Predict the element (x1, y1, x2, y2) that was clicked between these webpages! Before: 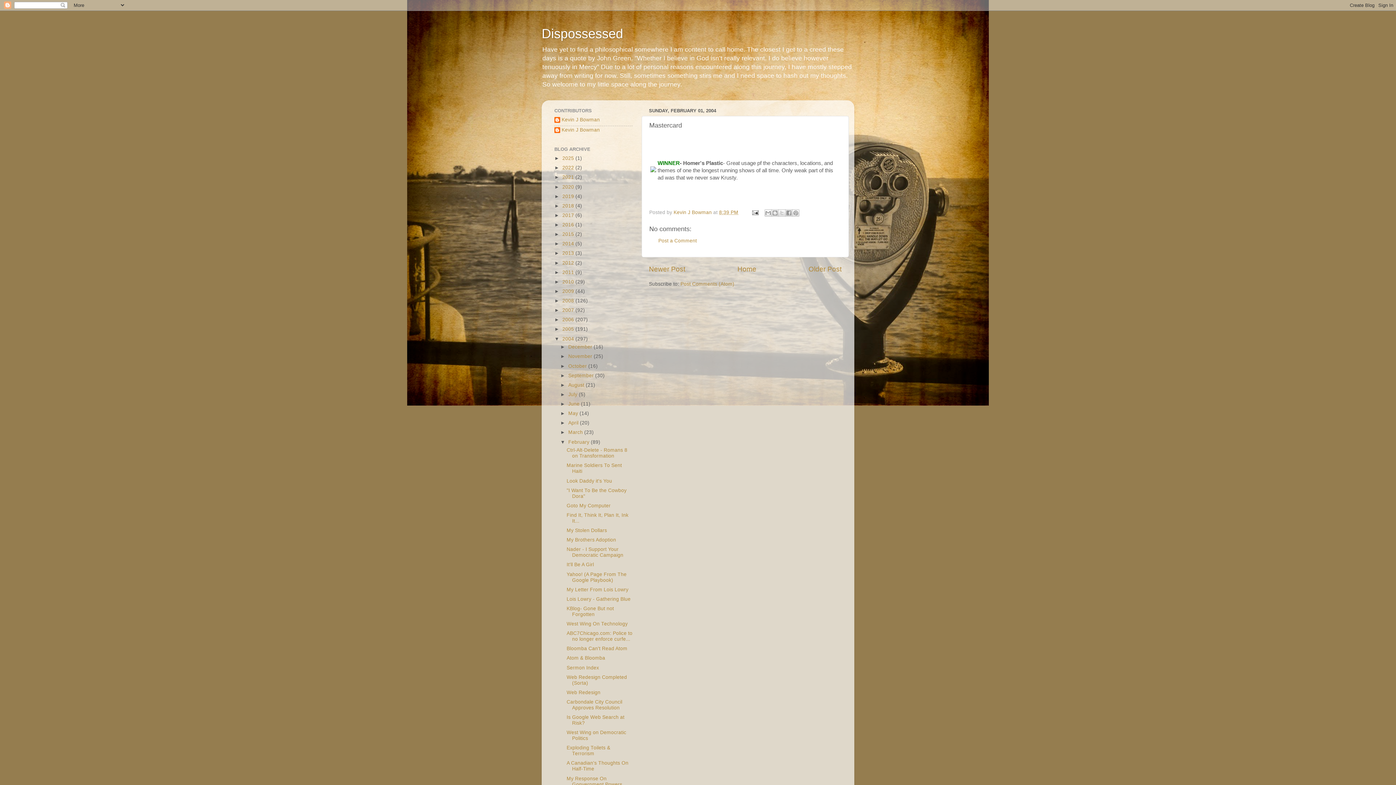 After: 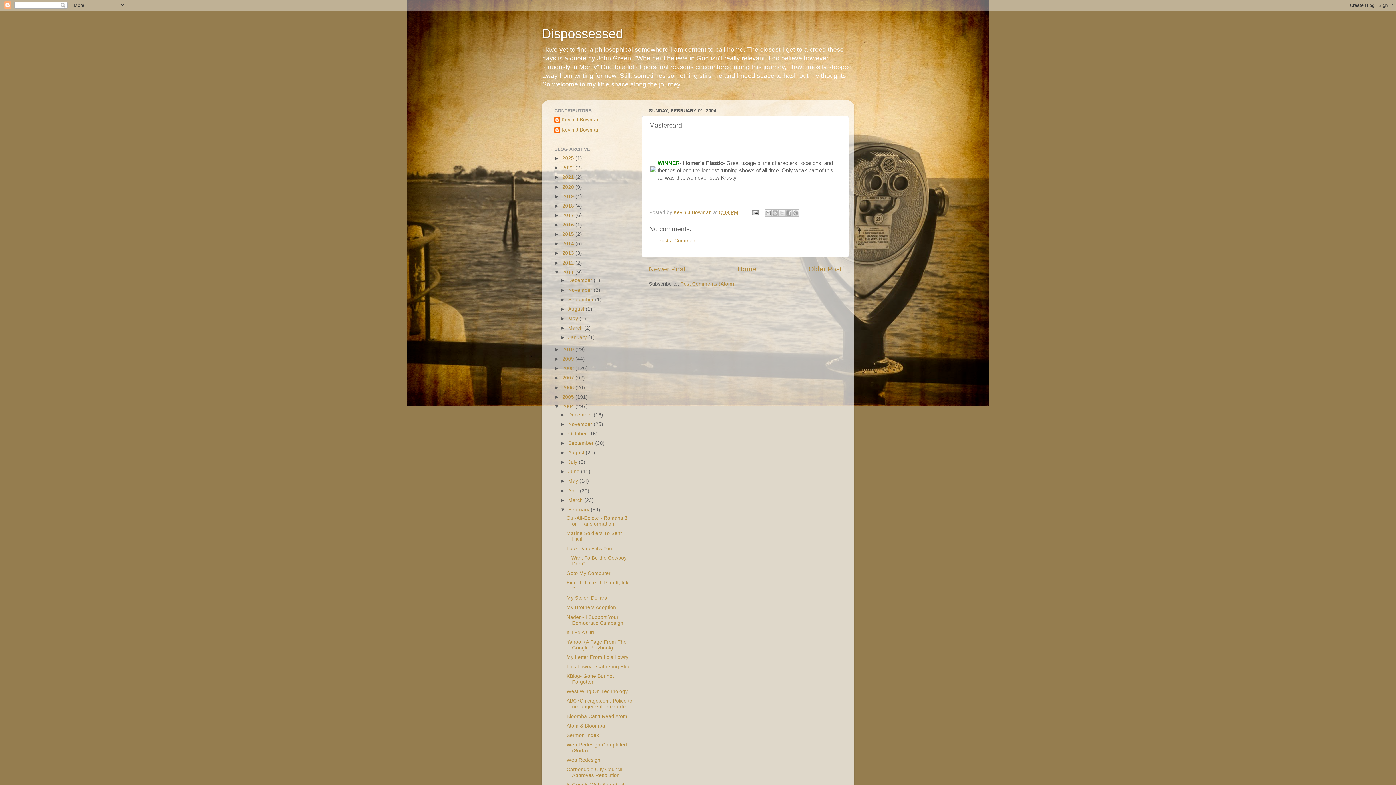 Action: label: ►   bbox: (554, 269, 562, 275)